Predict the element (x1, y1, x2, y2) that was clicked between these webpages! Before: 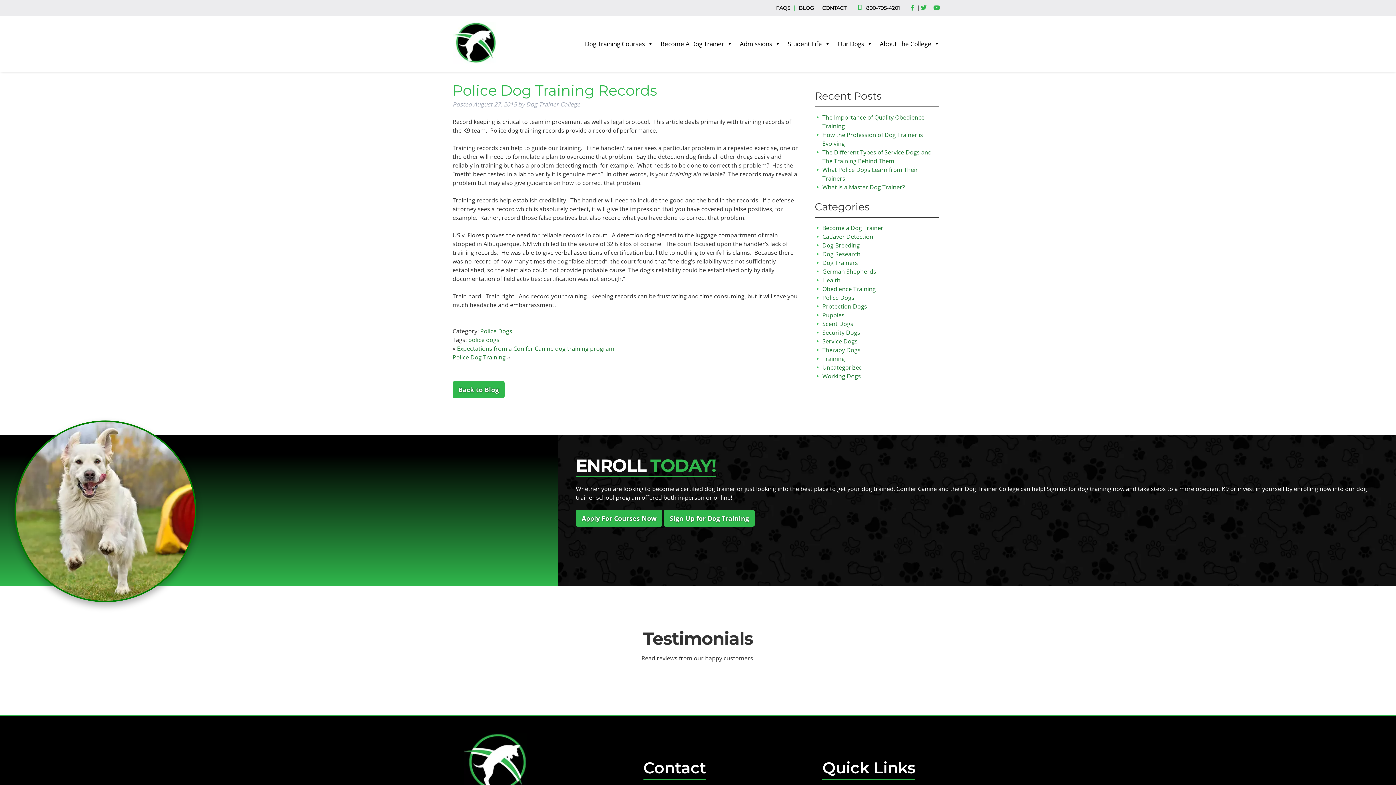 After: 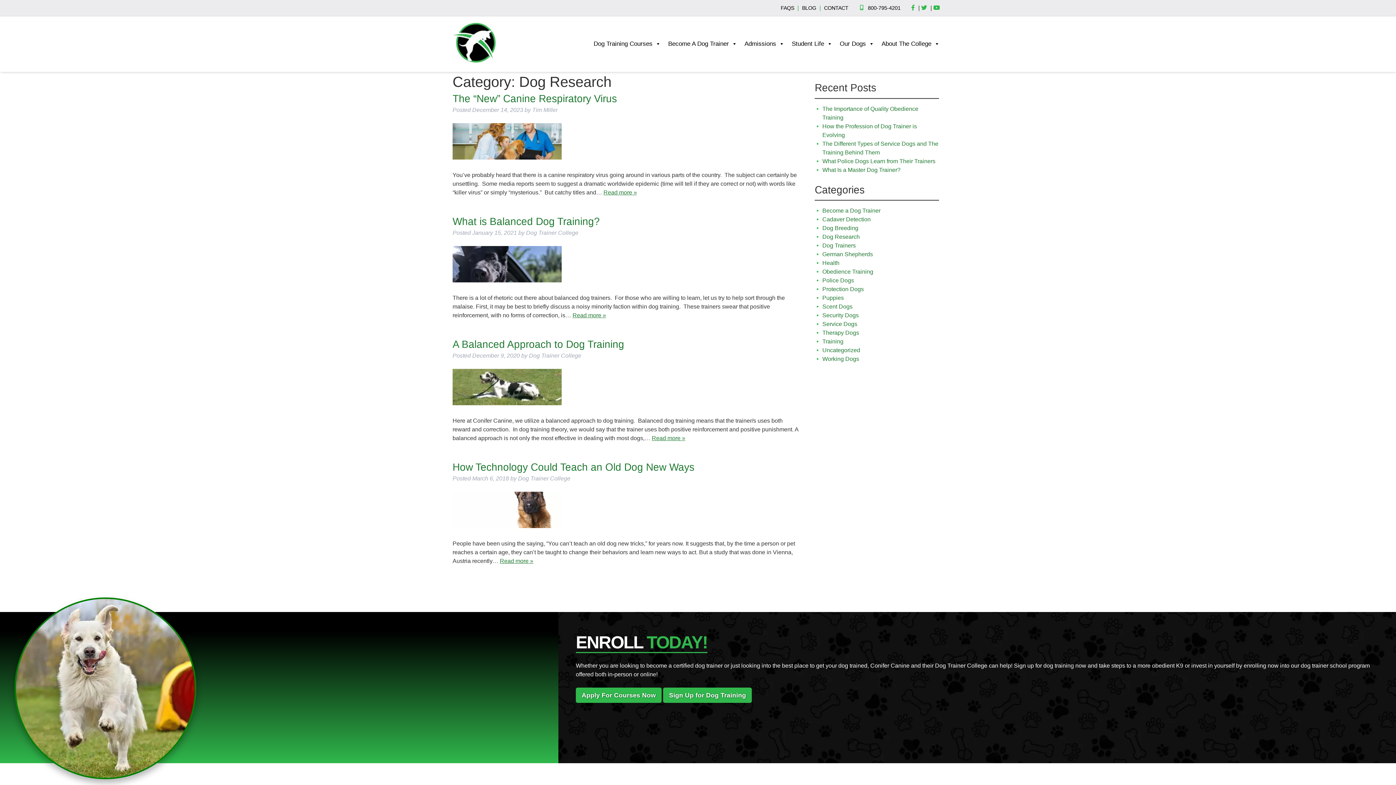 Action: label: Dog Research bbox: (822, 250, 860, 258)